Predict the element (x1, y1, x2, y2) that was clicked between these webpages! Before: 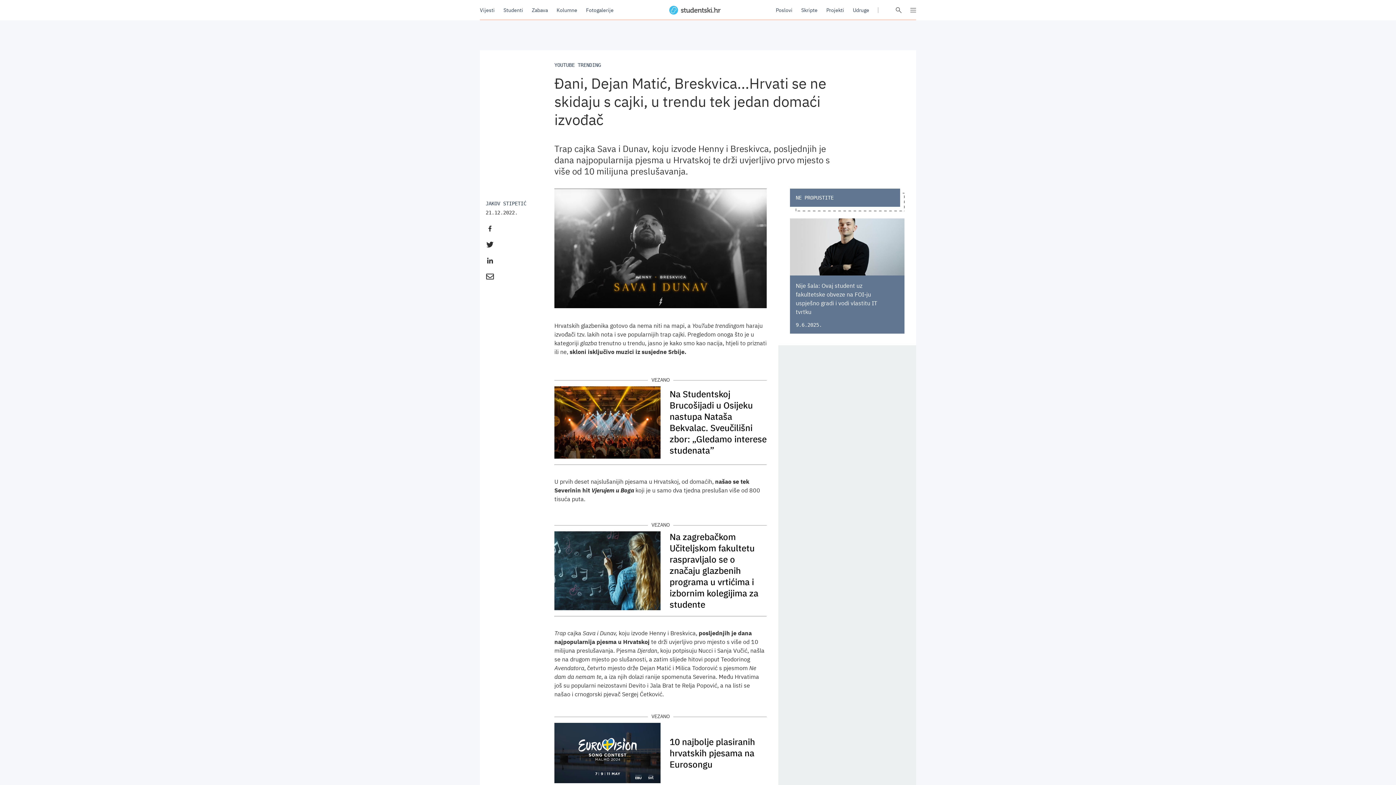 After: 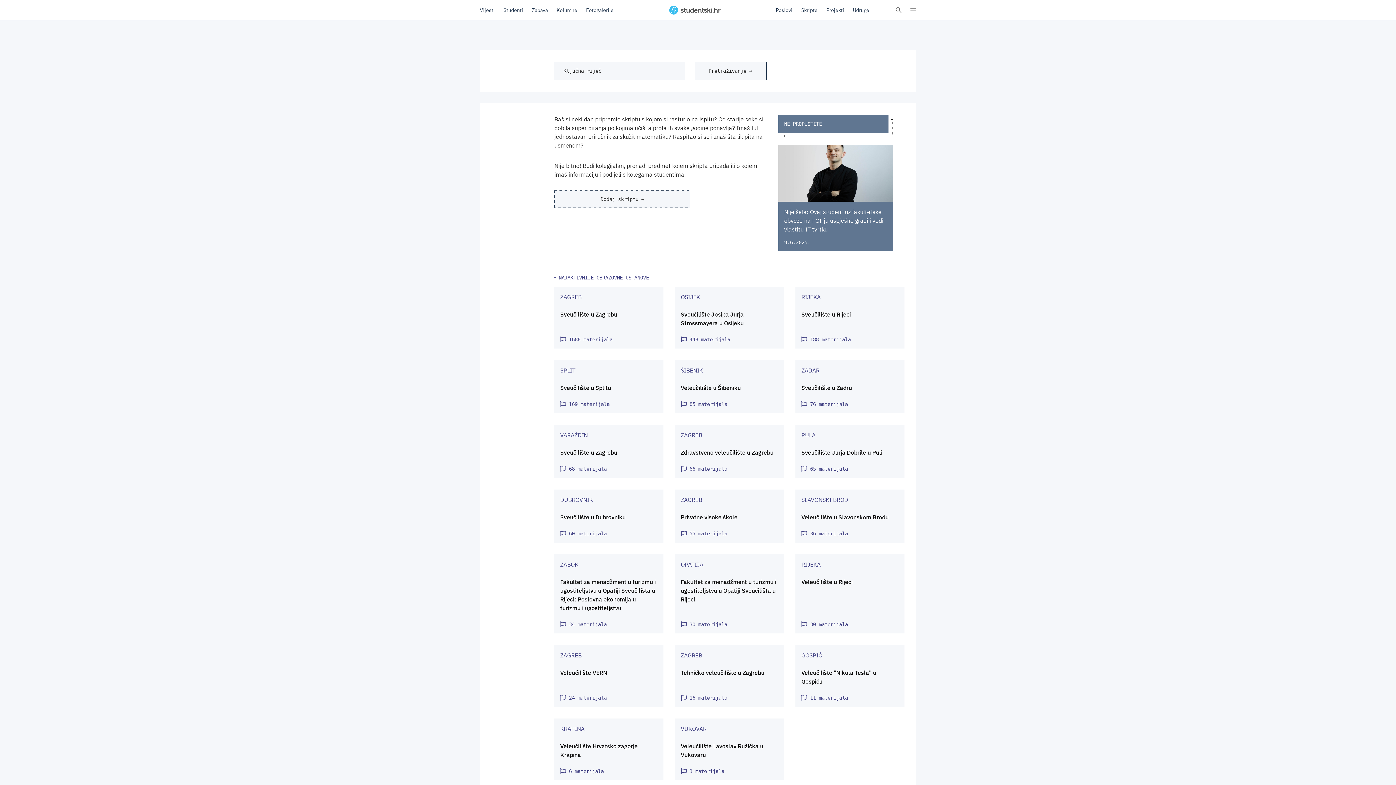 Action: bbox: (801, 6, 817, 13) label: Skripte